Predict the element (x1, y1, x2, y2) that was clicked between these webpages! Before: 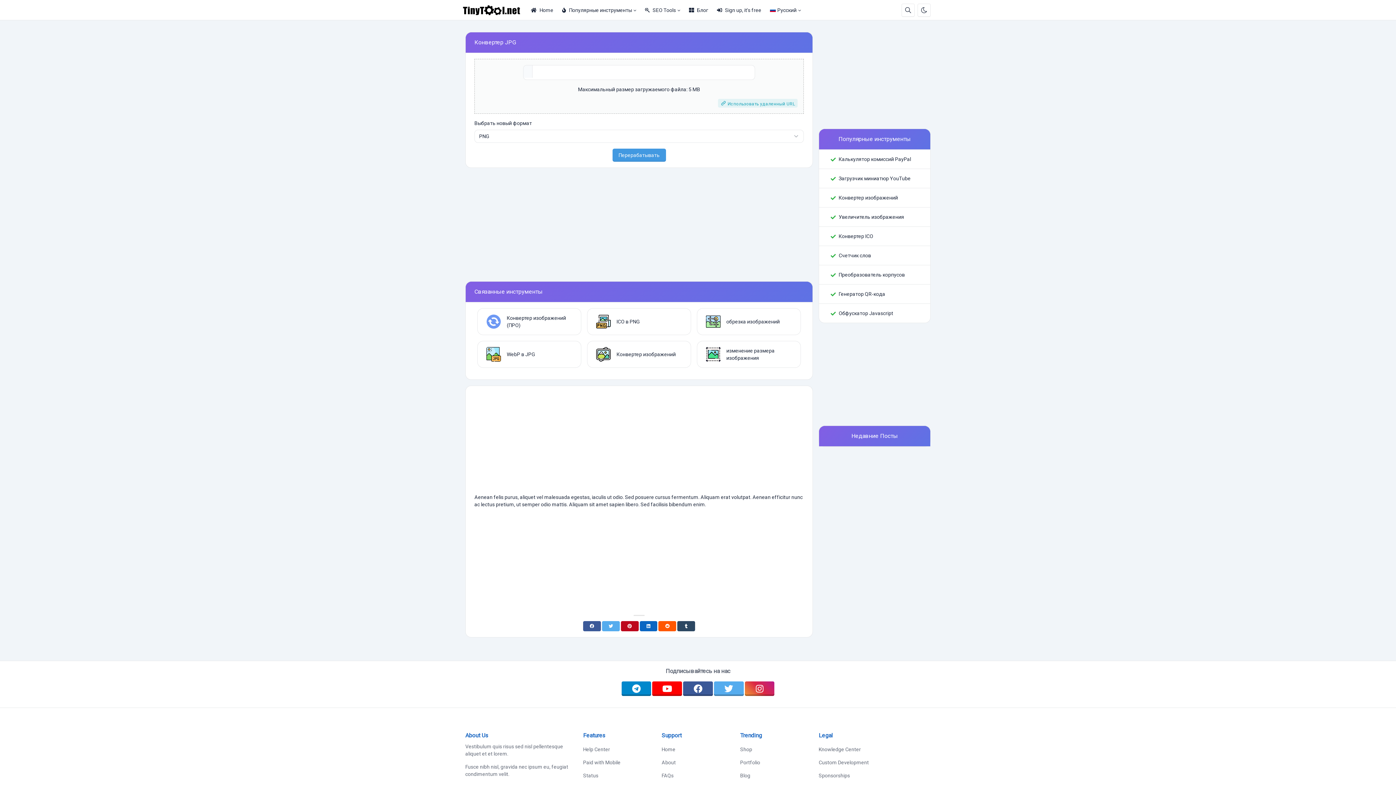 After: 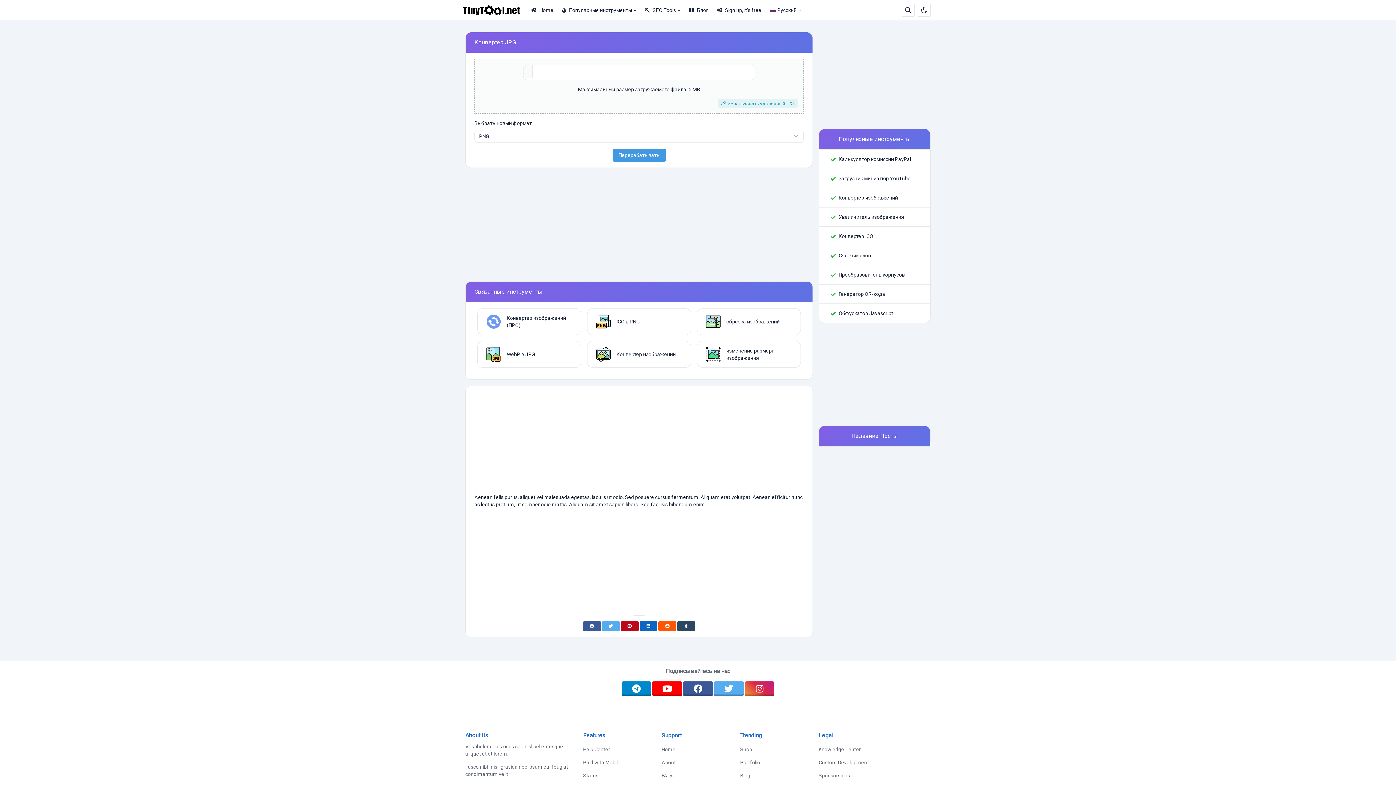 Action: label: Facebook bbox: (583, 621, 601, 631)